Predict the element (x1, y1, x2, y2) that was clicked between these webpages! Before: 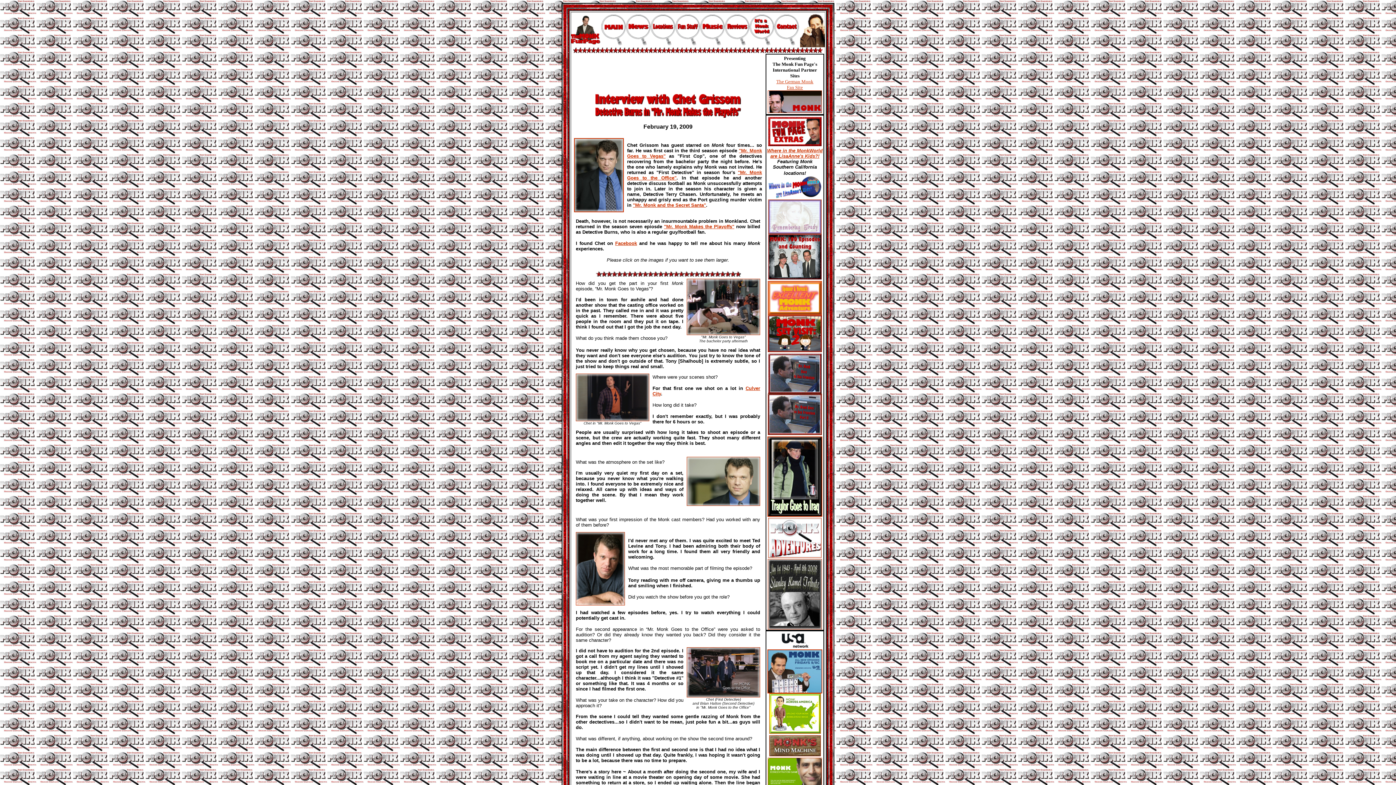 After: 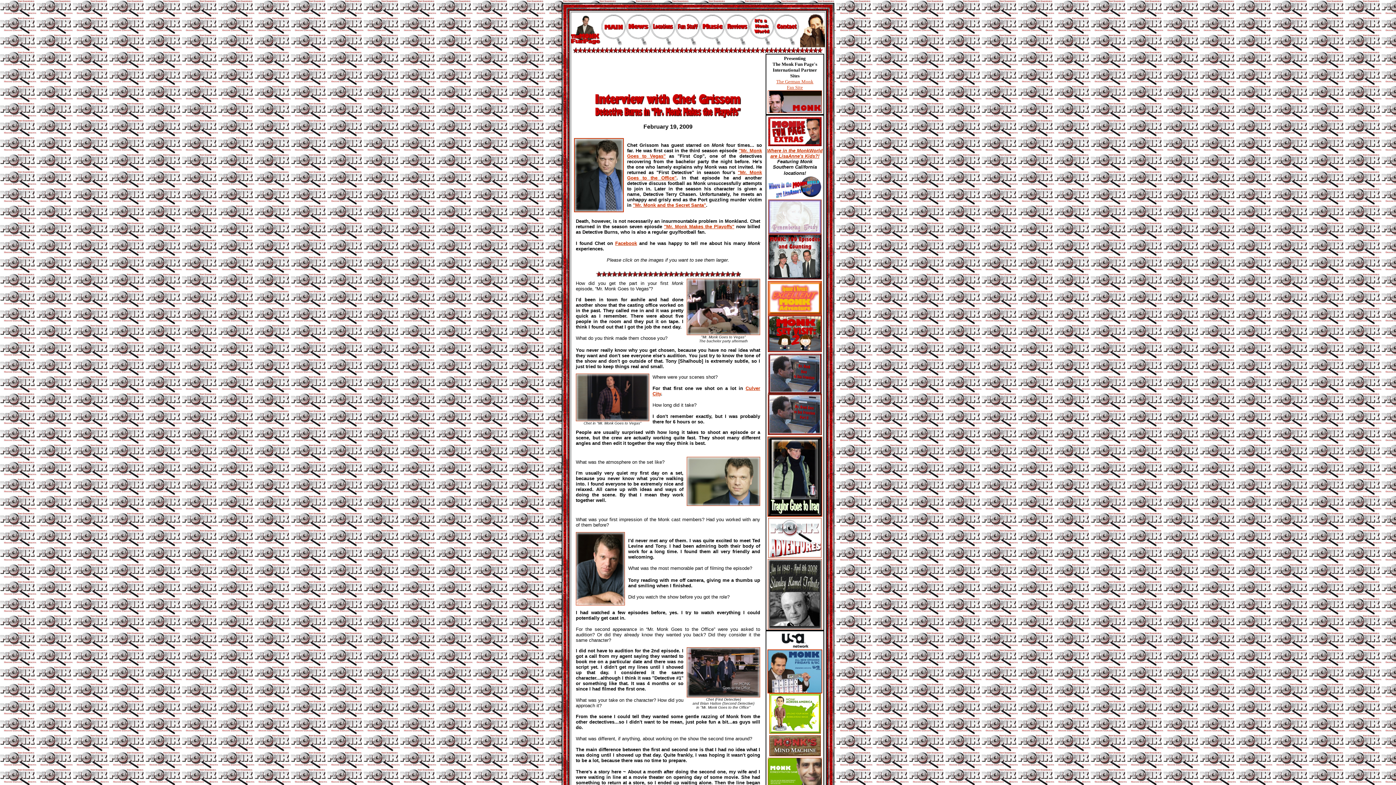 Action: bbox: (768, 430, 822, 436)